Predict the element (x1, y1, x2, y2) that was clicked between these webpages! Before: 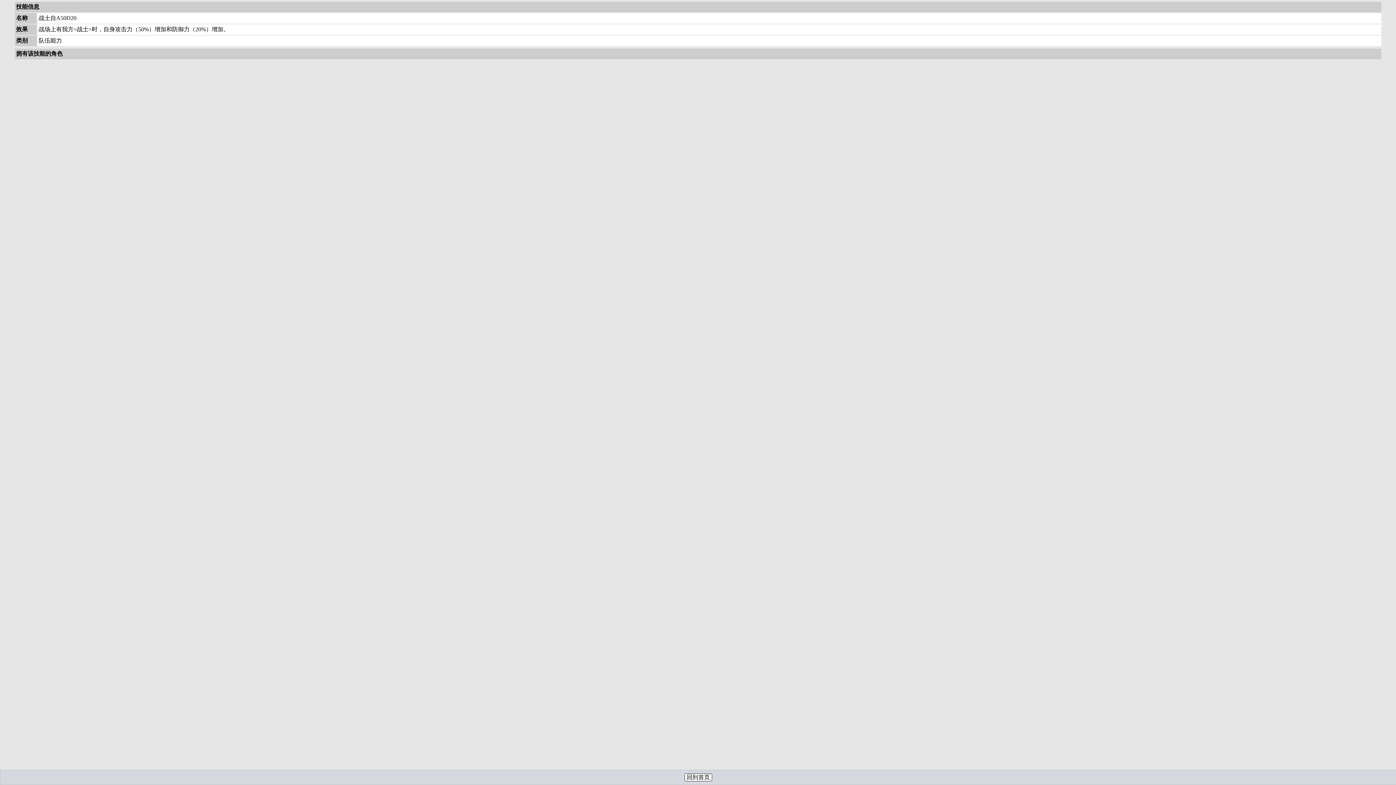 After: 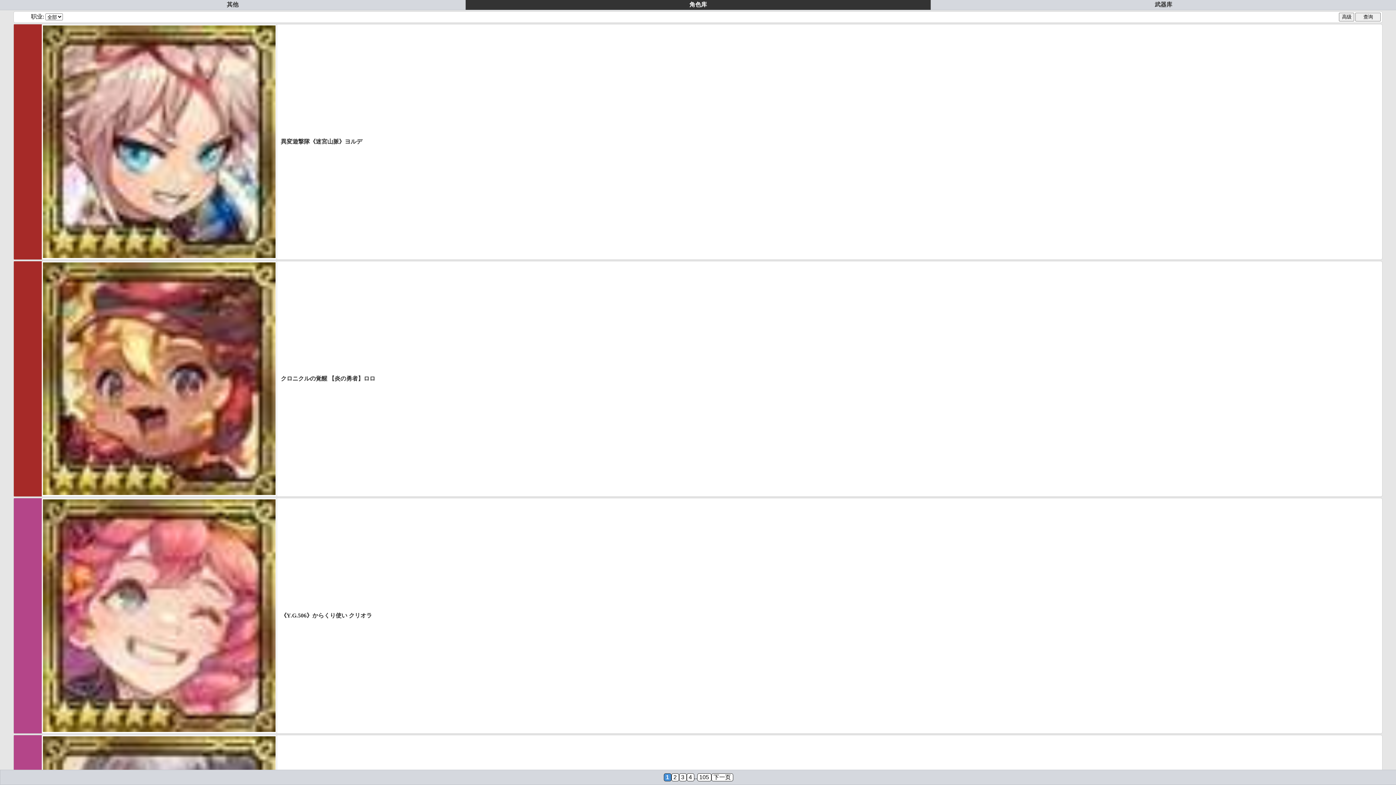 Action: bbox: (684, 773, 712, 781) label: 回到首页